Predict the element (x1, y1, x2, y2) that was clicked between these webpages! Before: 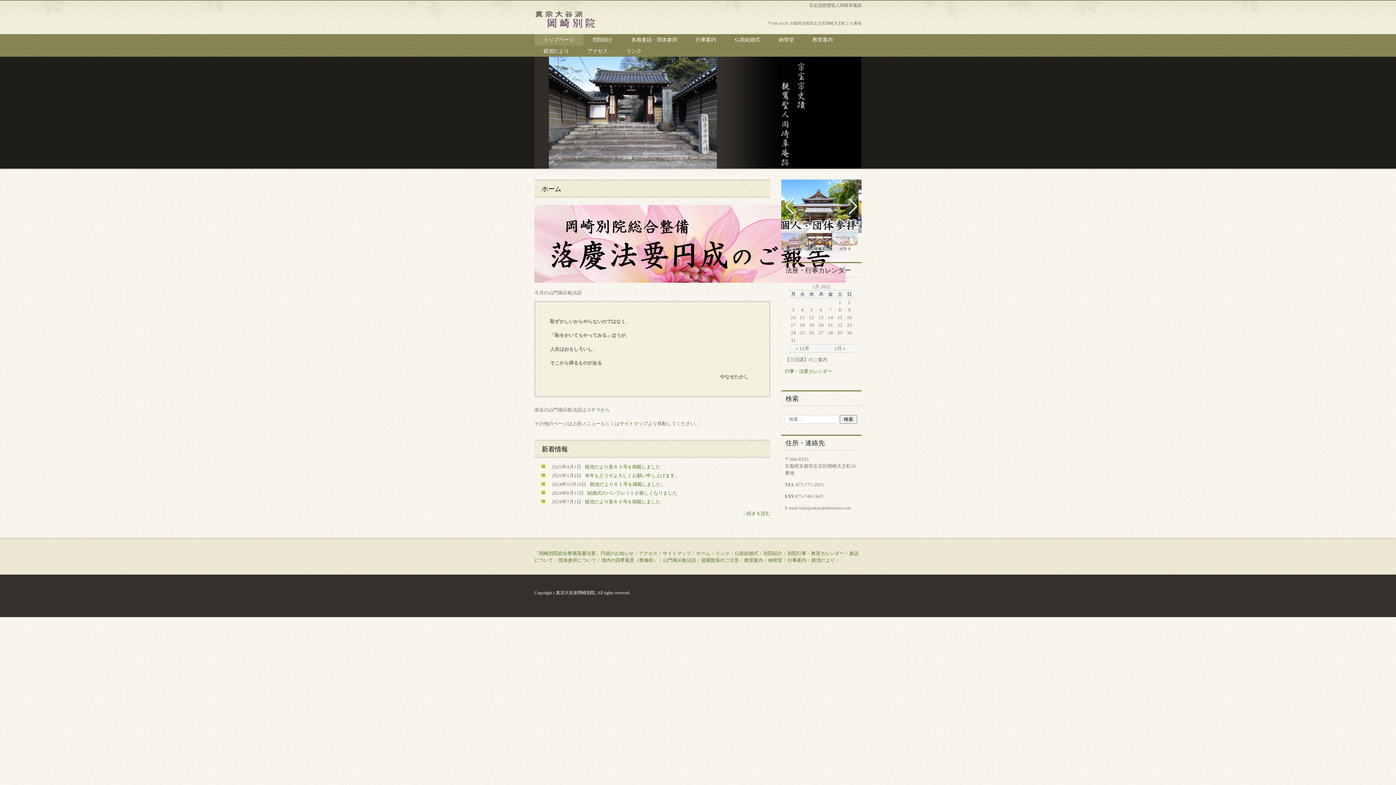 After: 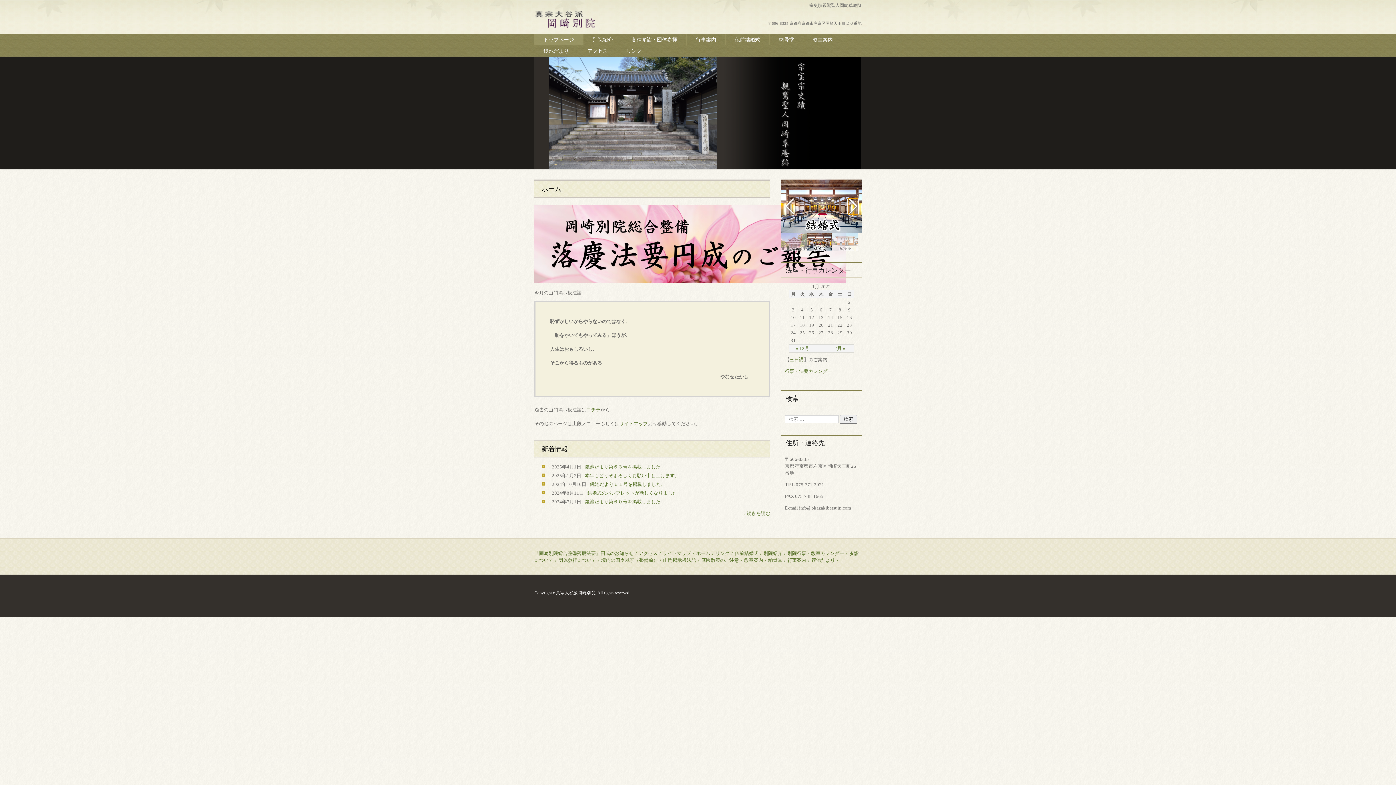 Action: bbox: (848, 198, 858, 214) label: Next slide